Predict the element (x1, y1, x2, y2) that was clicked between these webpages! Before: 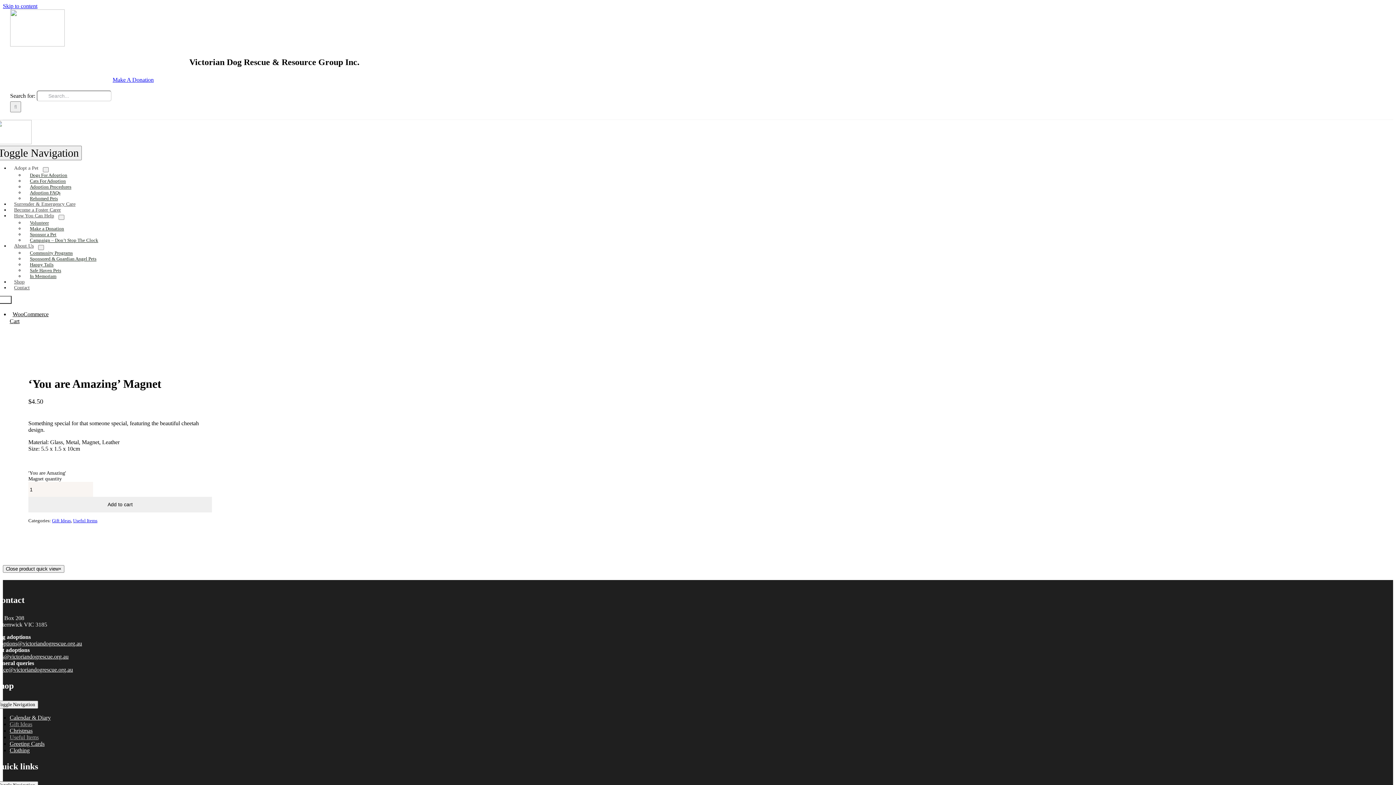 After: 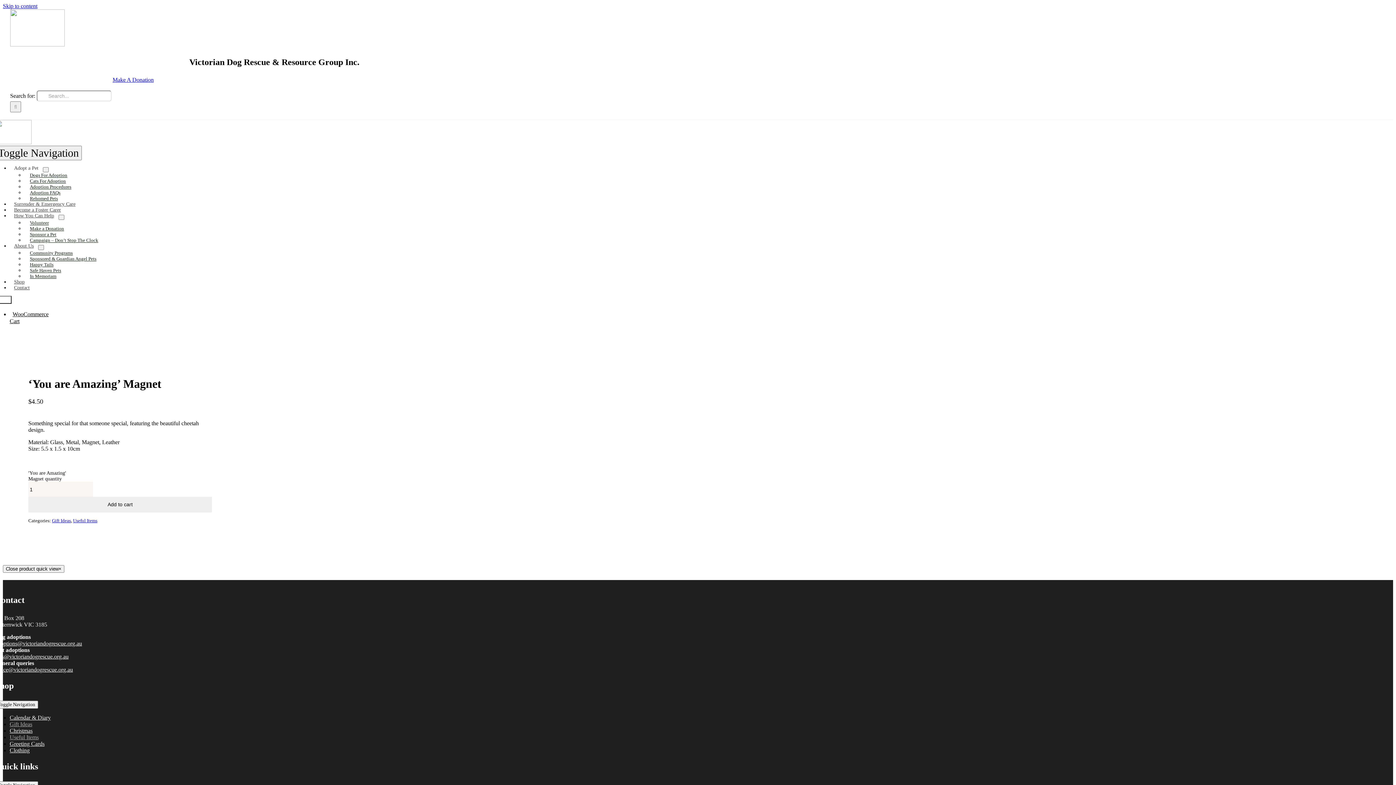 Action: label: Make A Donation bbox: (112, 76, 153, 82)